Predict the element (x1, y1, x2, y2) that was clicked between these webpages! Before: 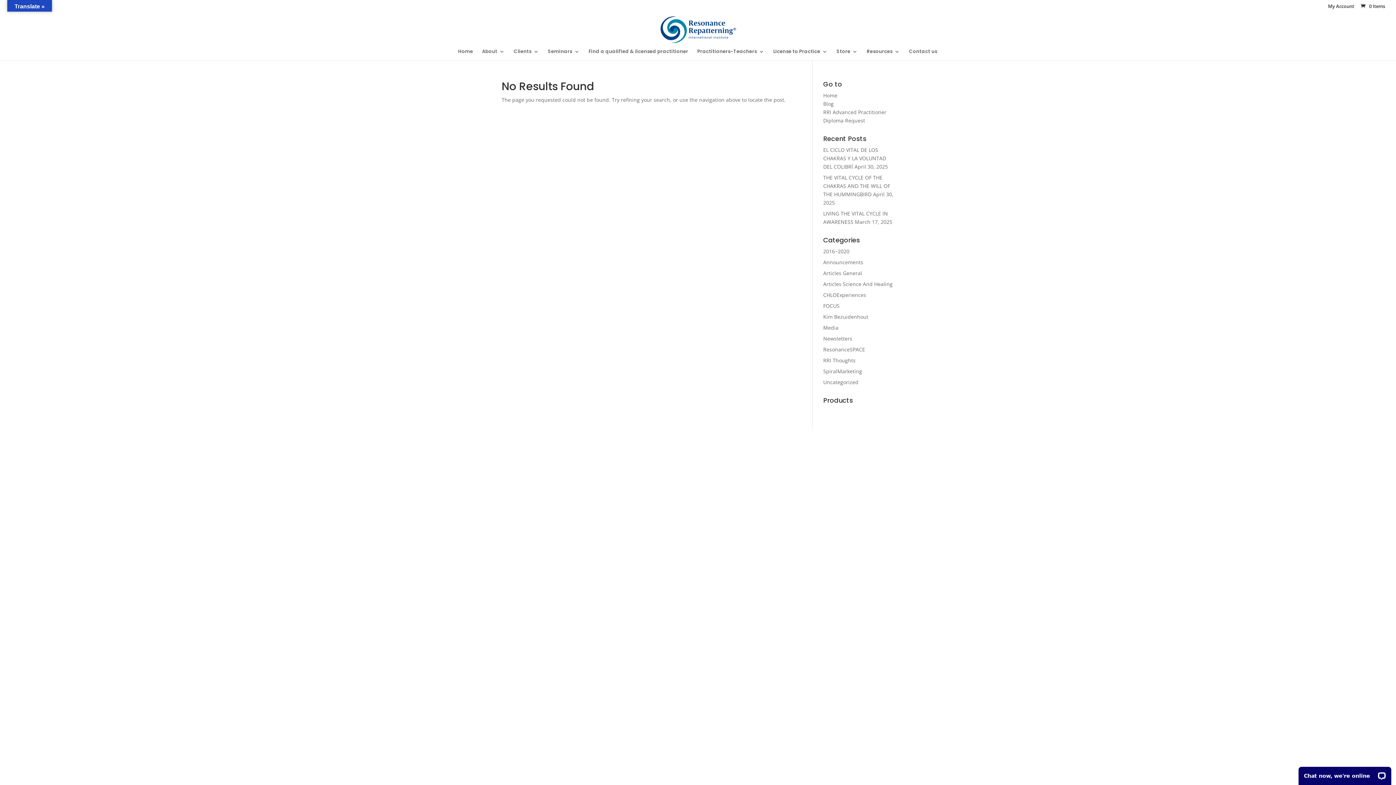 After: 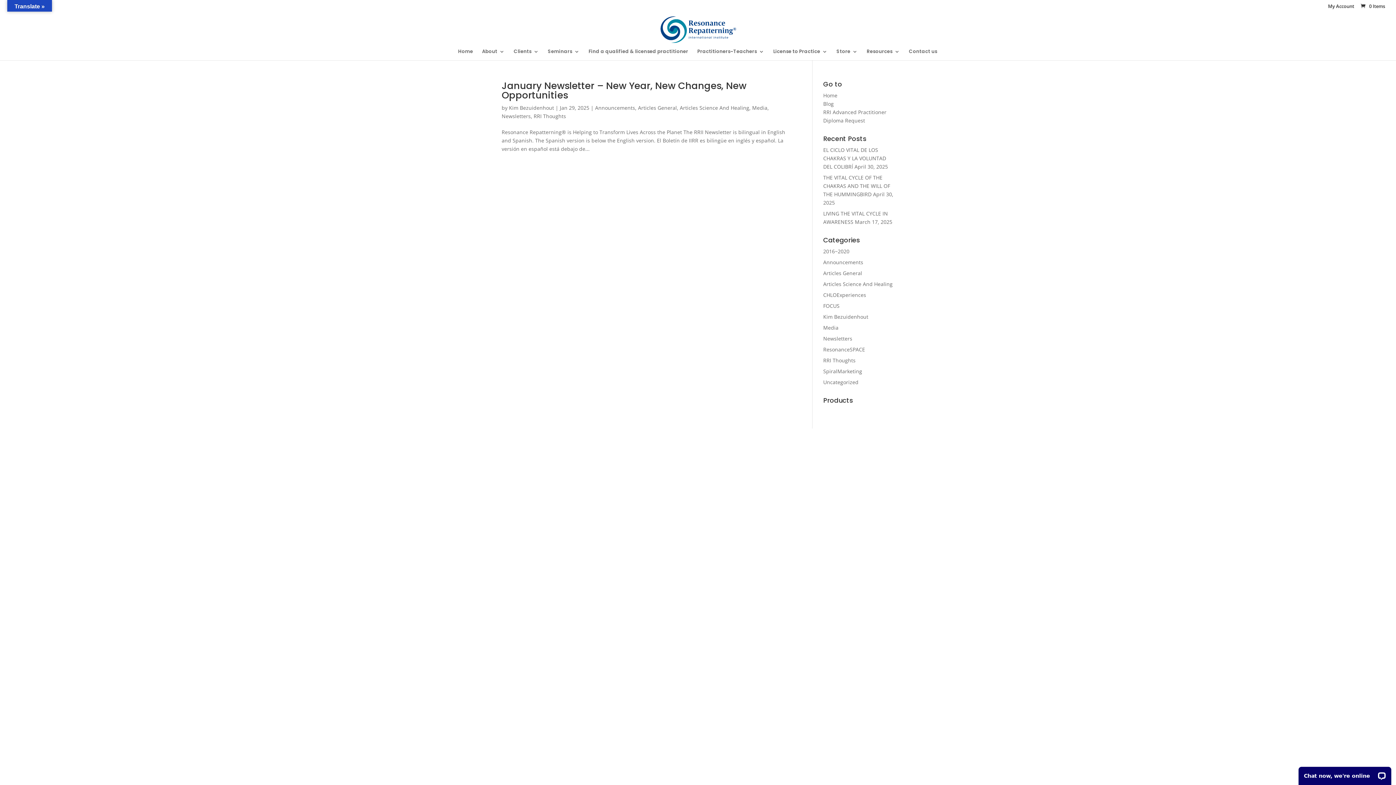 Action: label: Media bbox: (823, 324, 838, 331)